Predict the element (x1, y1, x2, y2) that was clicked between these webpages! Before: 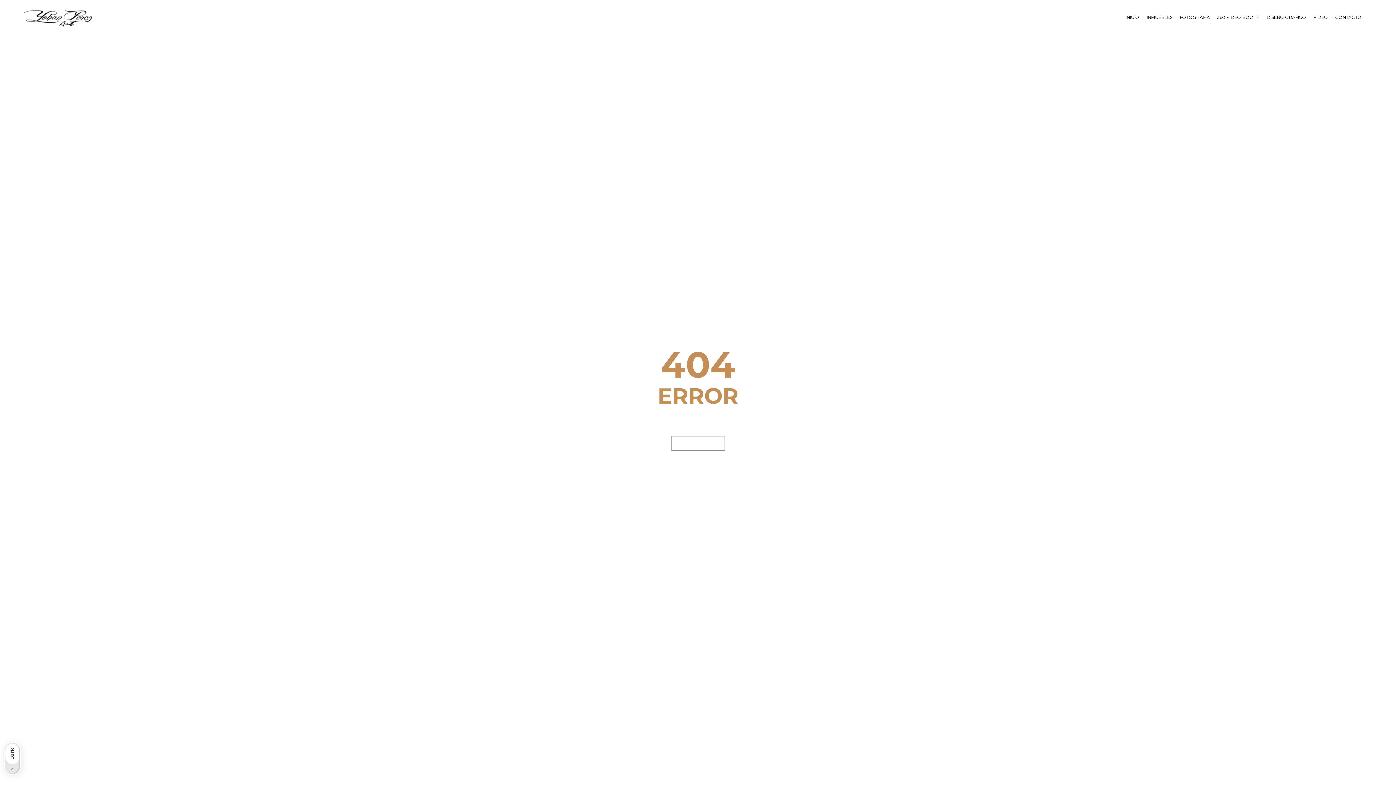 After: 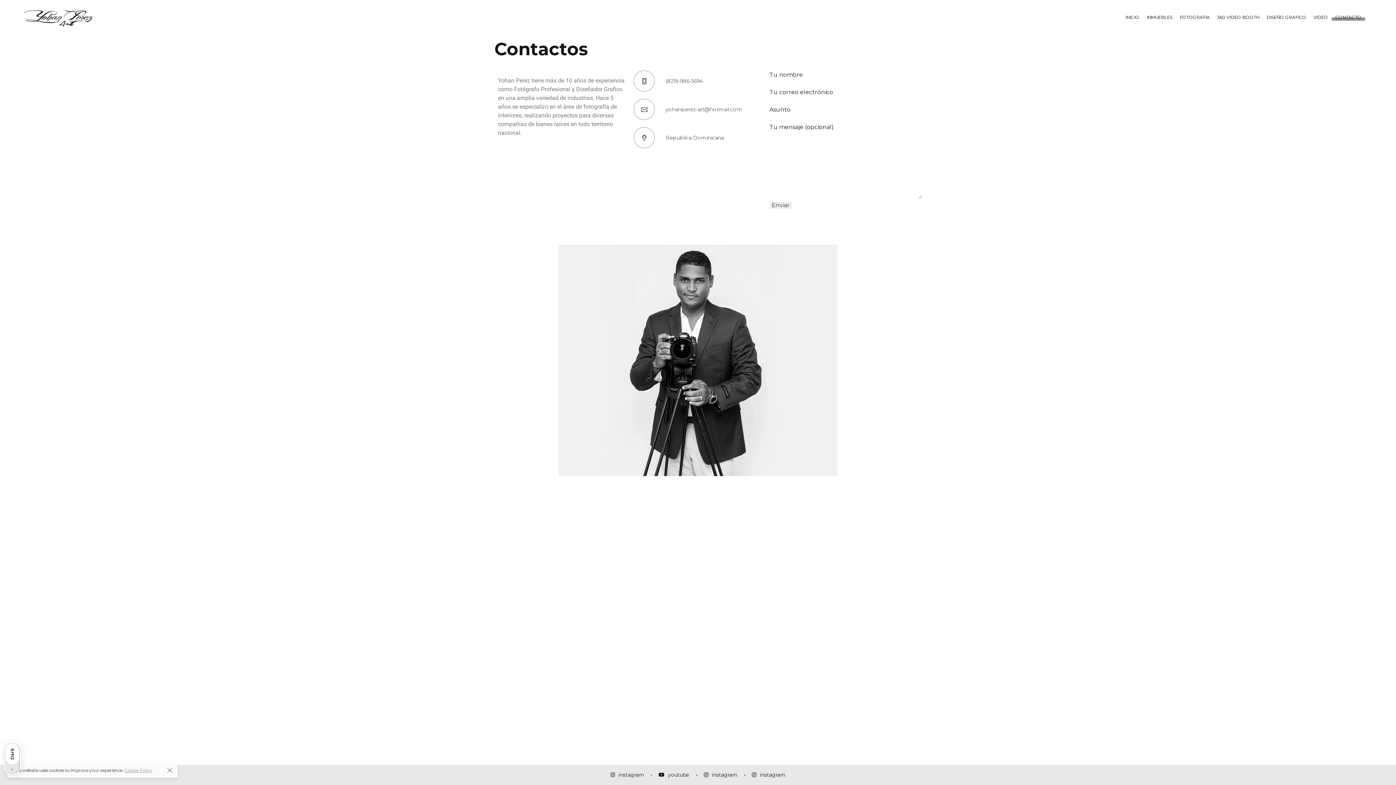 Action: bbox: (1332, 4, 1365, 31) label: CONTACTO